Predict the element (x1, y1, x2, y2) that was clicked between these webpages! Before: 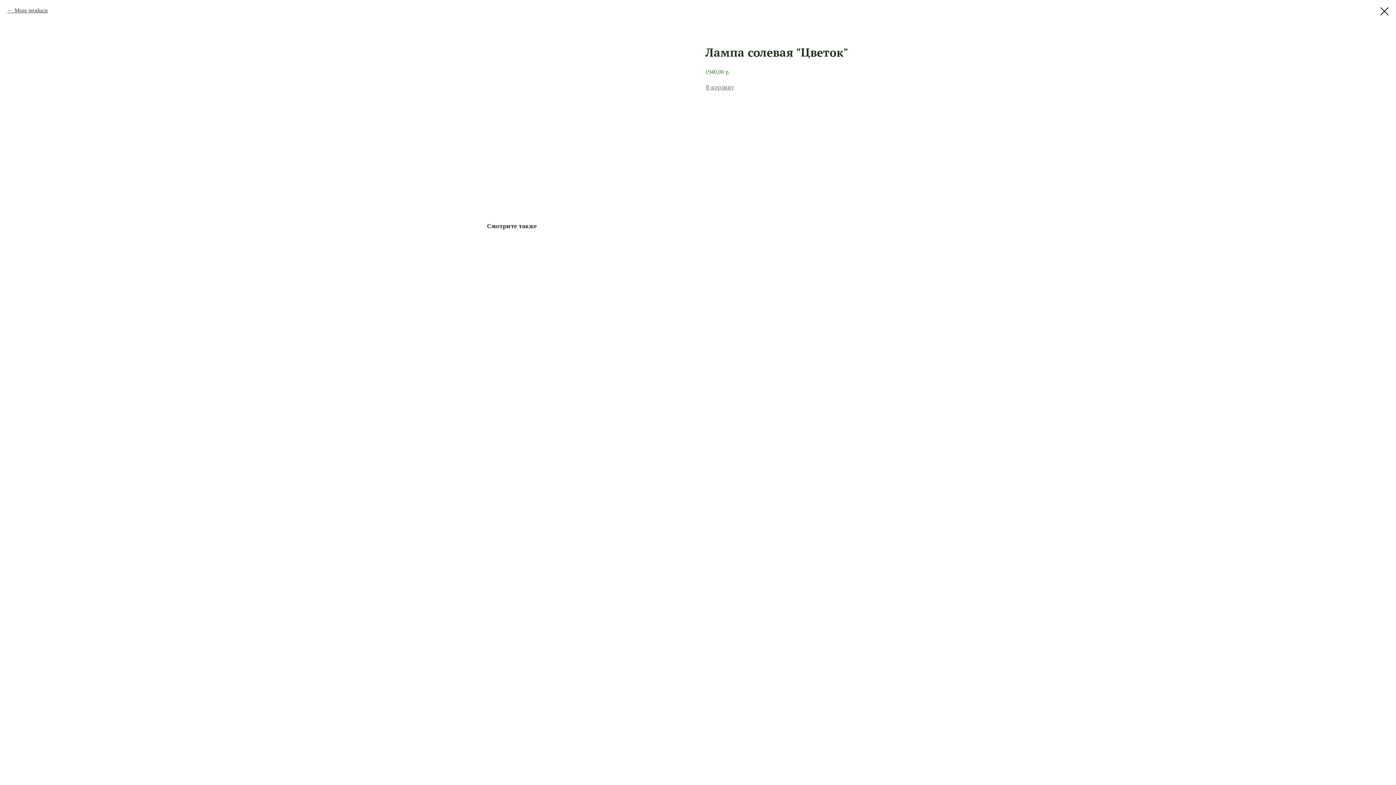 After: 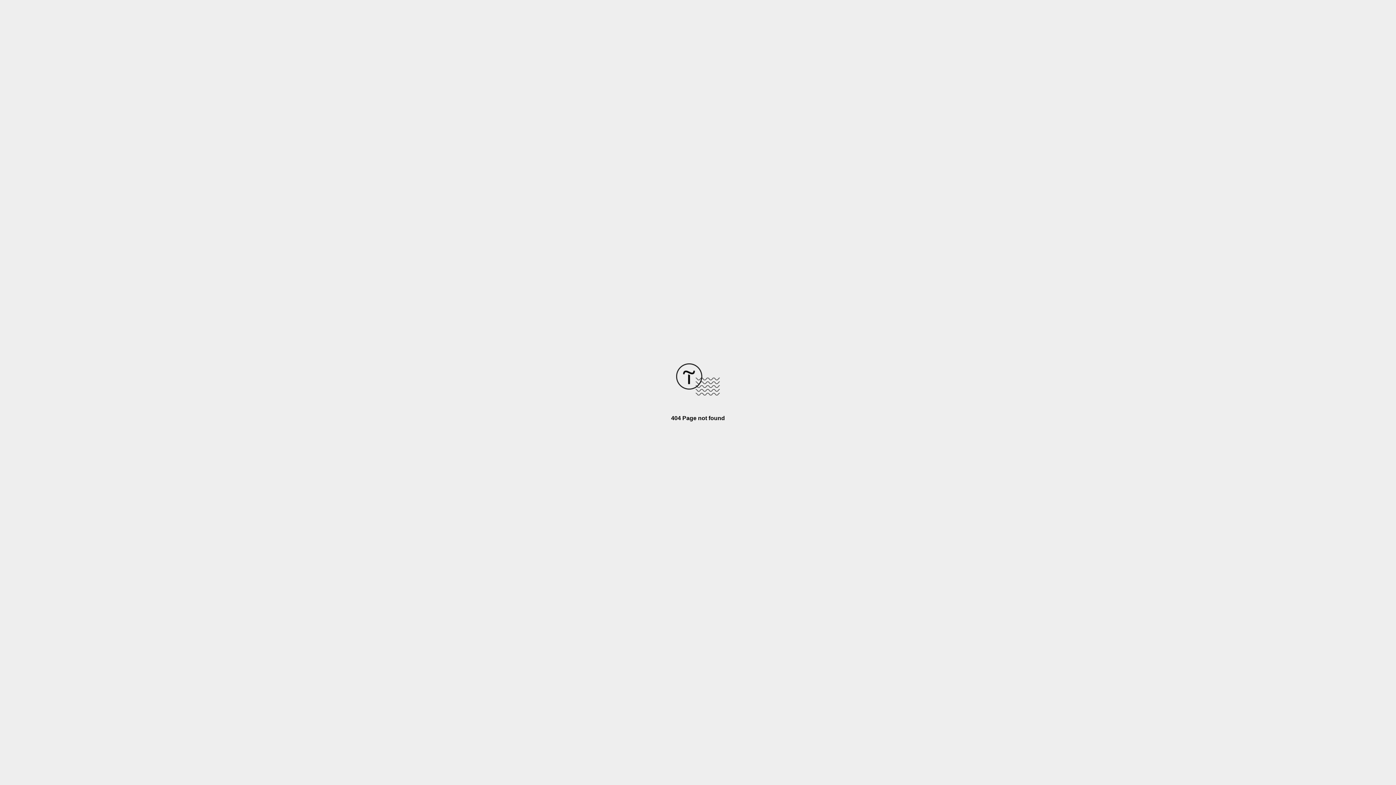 Action: bbox: (1380, 7, 1389, 15)